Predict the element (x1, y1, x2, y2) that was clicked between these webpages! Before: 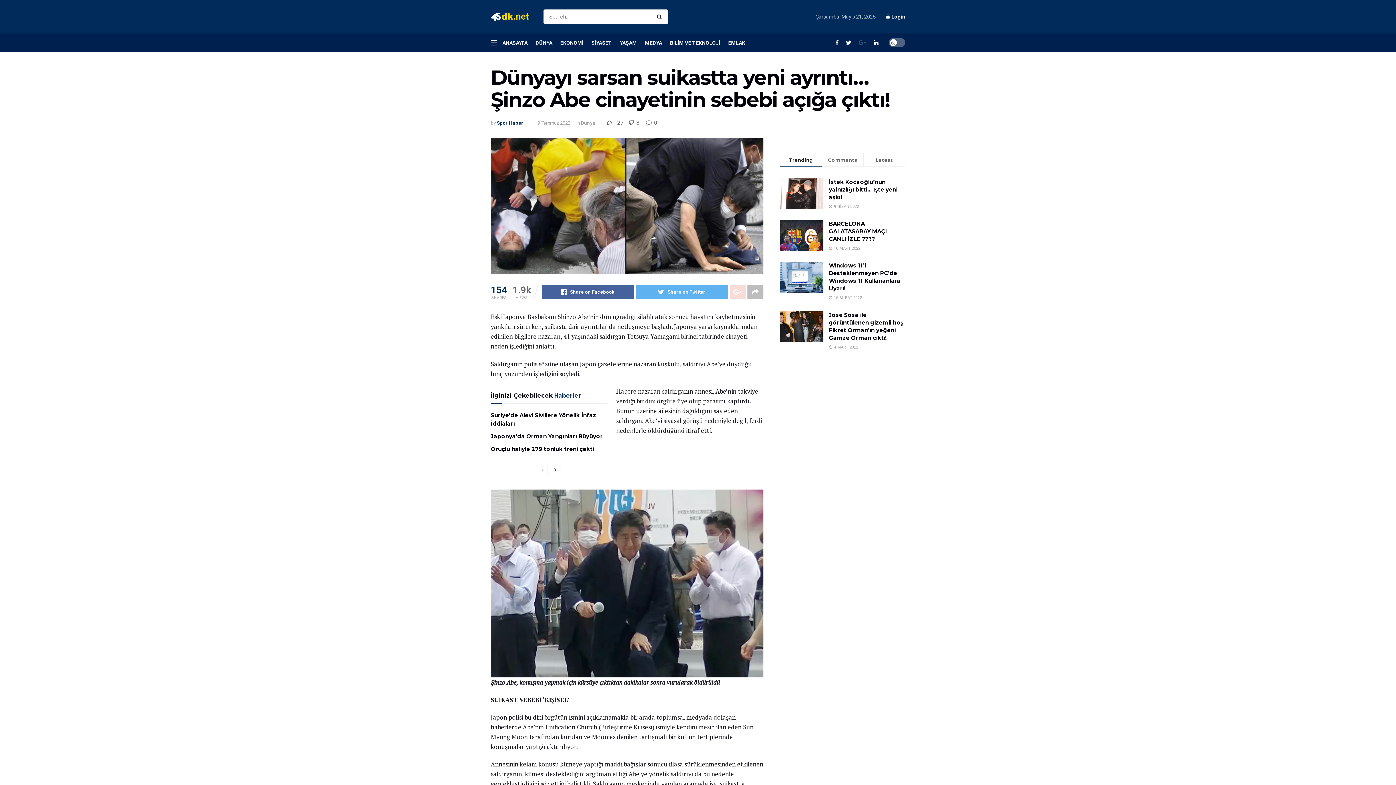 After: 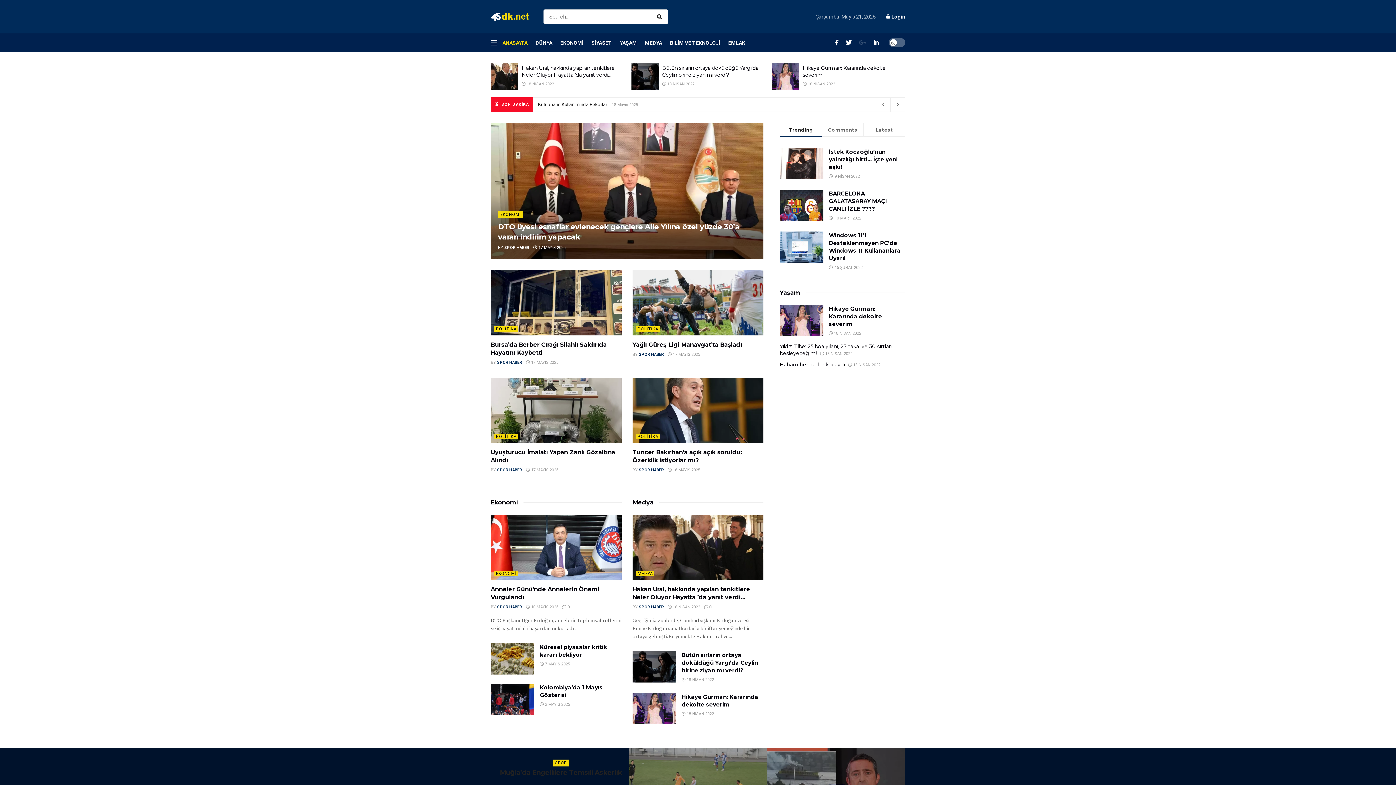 Action: label: ANASAYFA bbox: (502, 33, 527, 51)